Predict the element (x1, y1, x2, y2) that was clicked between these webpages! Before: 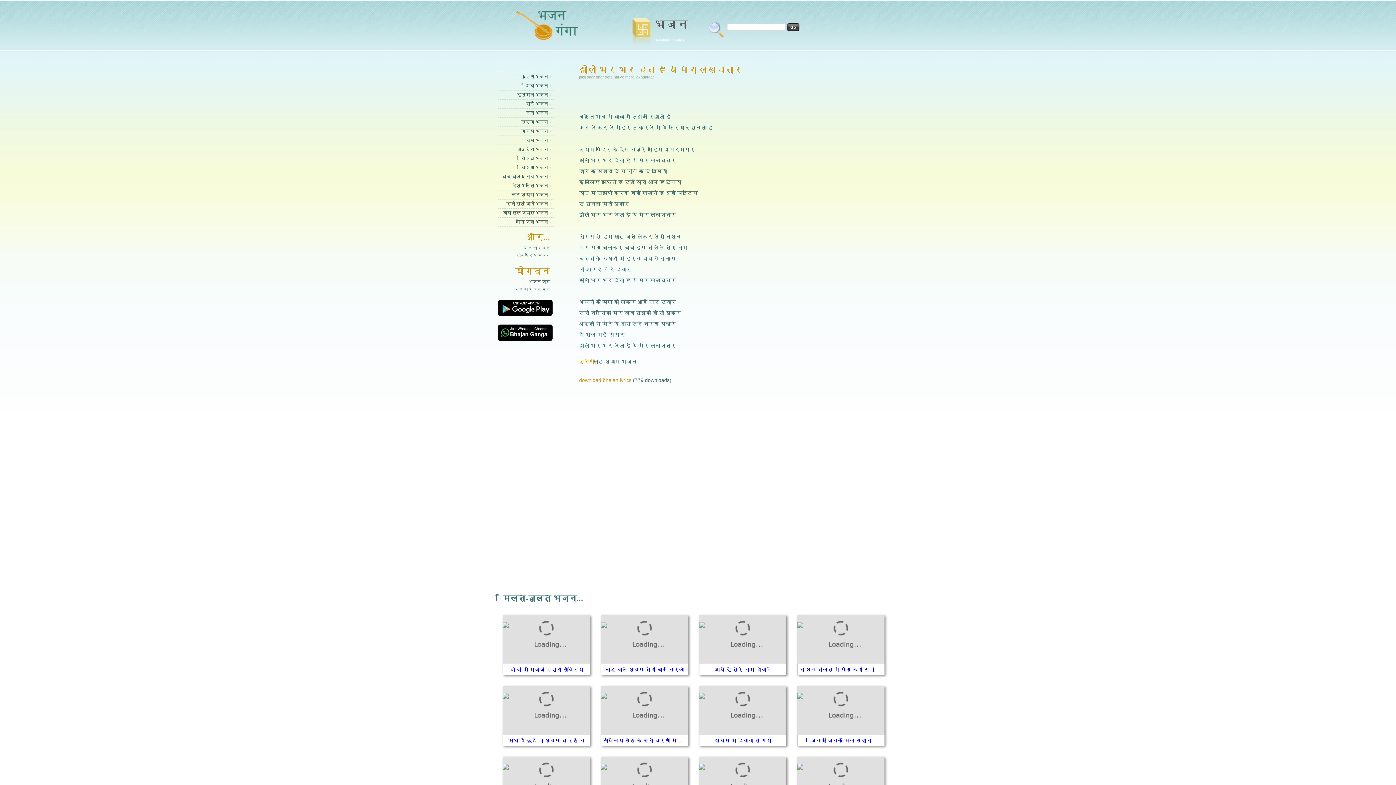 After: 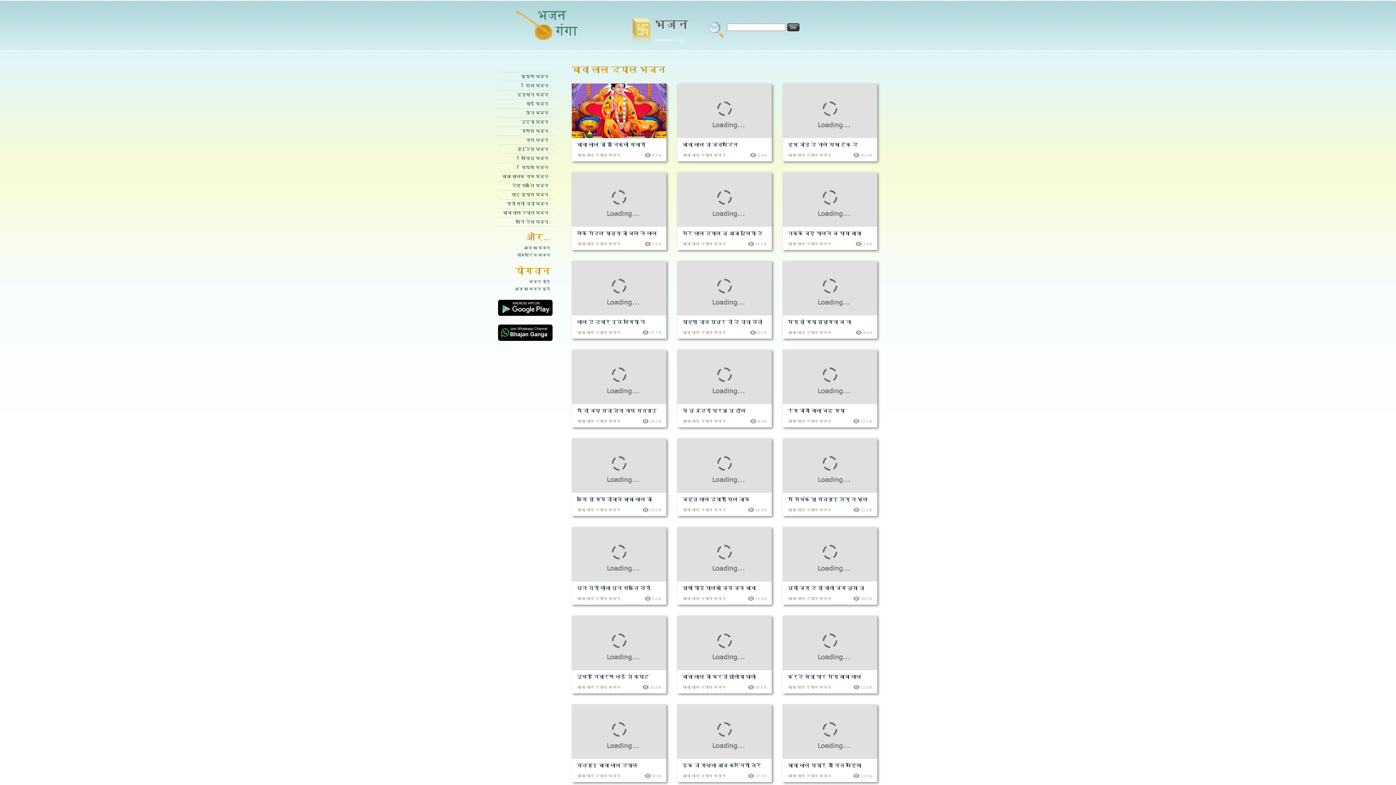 Action: label: बावा लाल दयाल भजन bbox: (498, 208, 553, 217)